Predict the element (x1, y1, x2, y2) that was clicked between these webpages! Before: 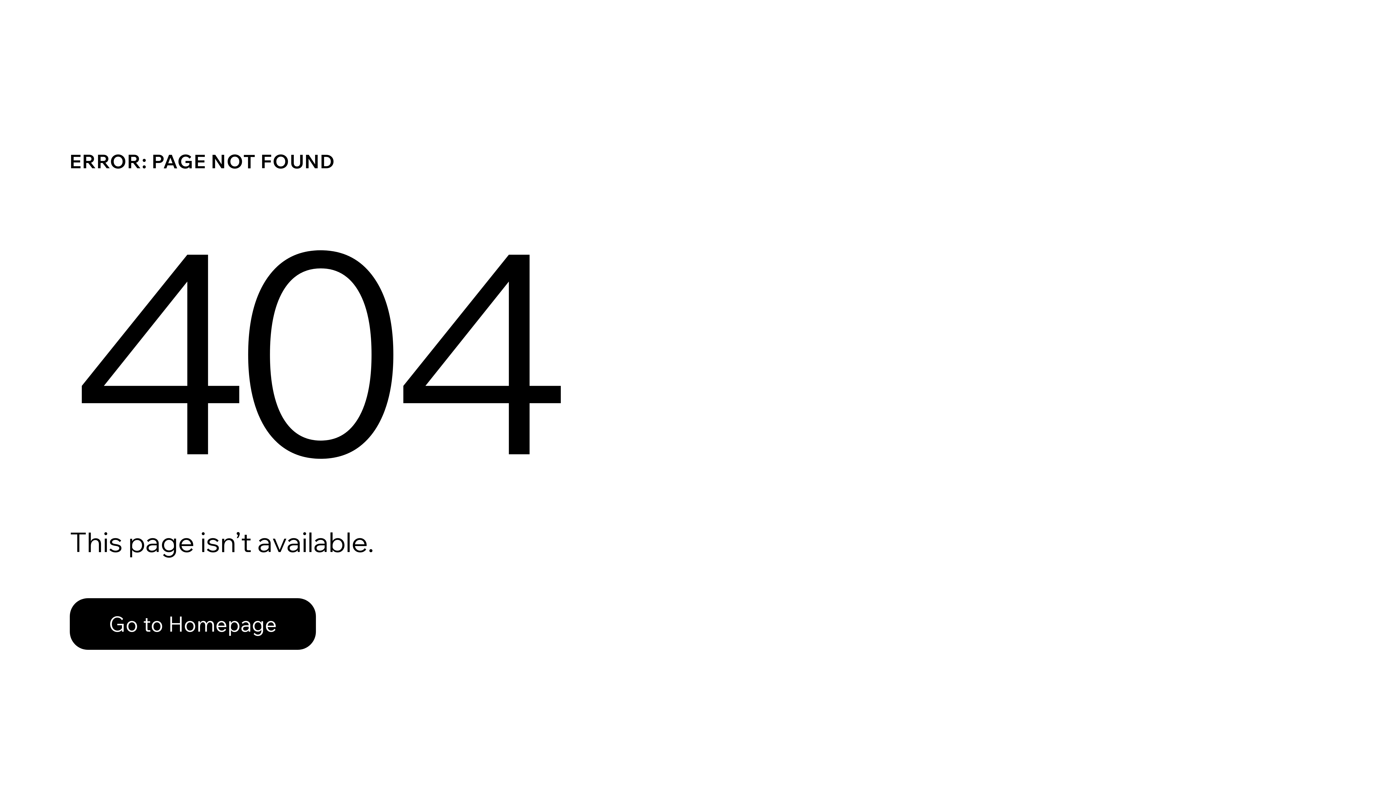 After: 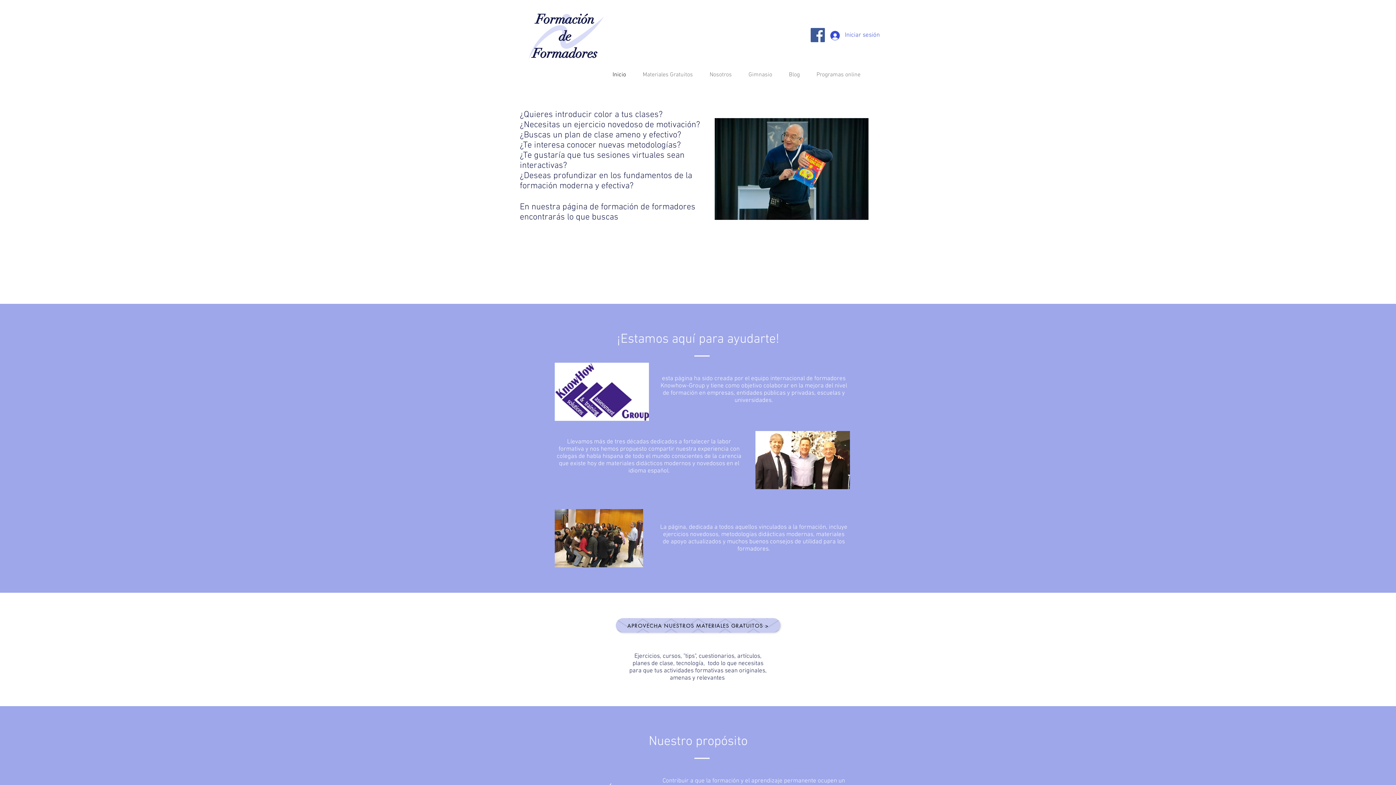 Action: label: Go to Homepage bbox: (69, 582, 768, 659)